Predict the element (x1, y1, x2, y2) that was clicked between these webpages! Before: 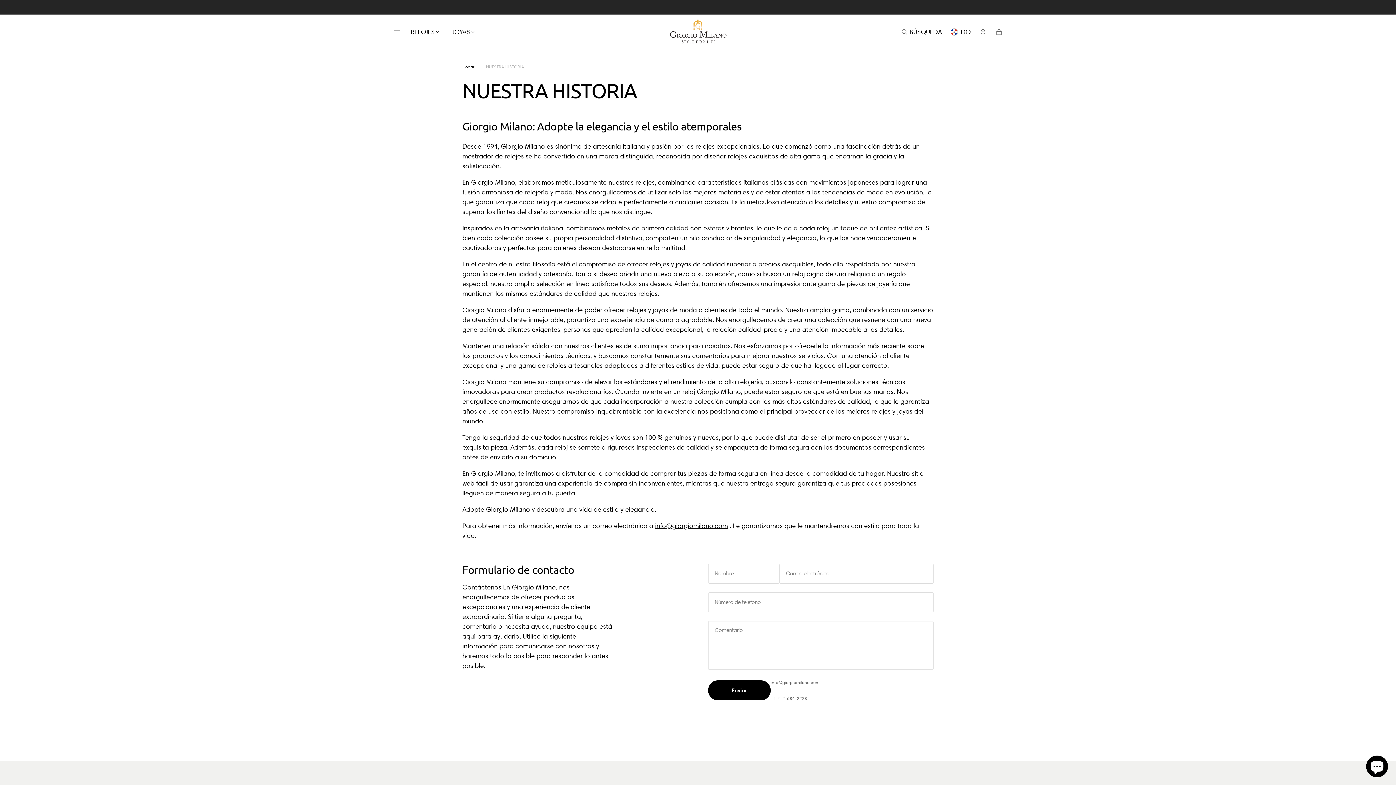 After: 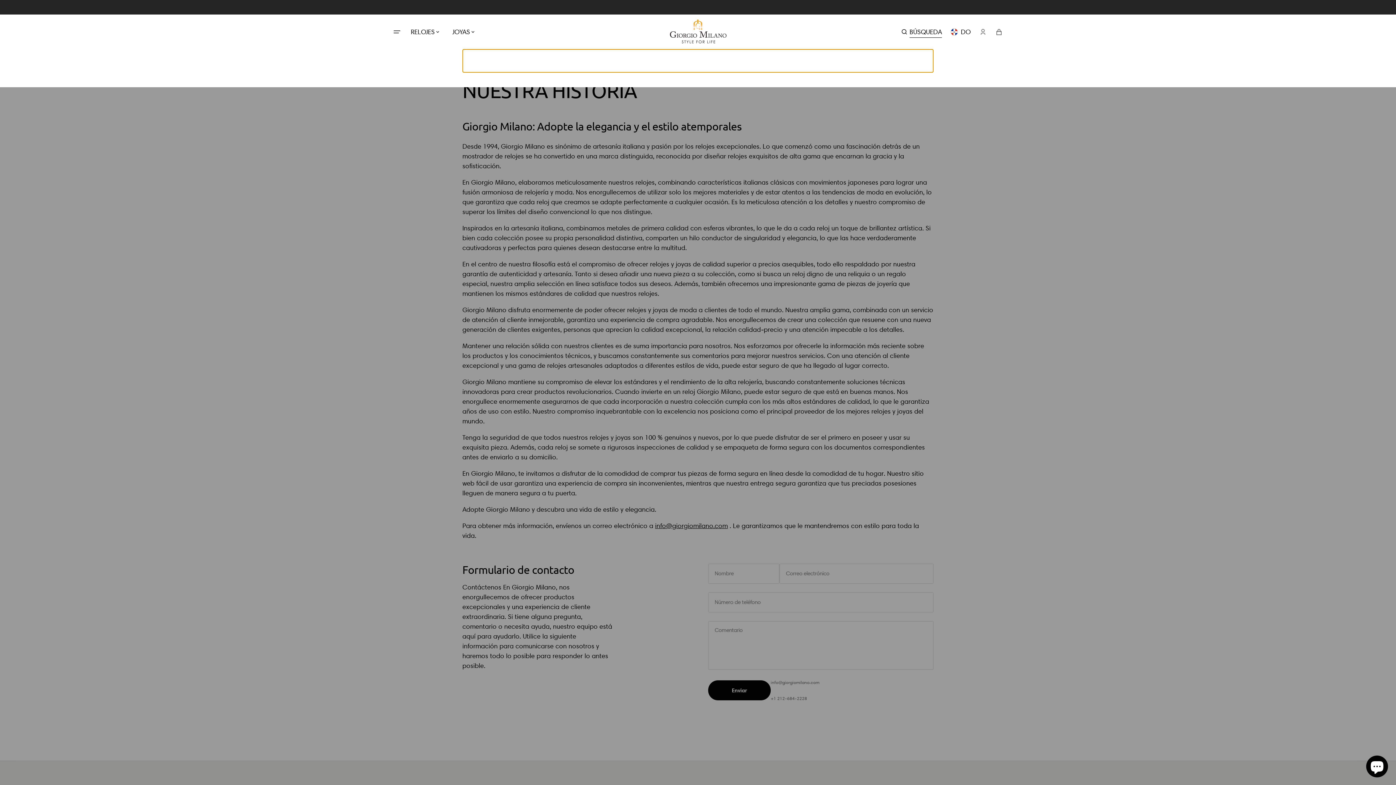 Action: label: Búsqueda bbox: (901, 23, 942, 39)